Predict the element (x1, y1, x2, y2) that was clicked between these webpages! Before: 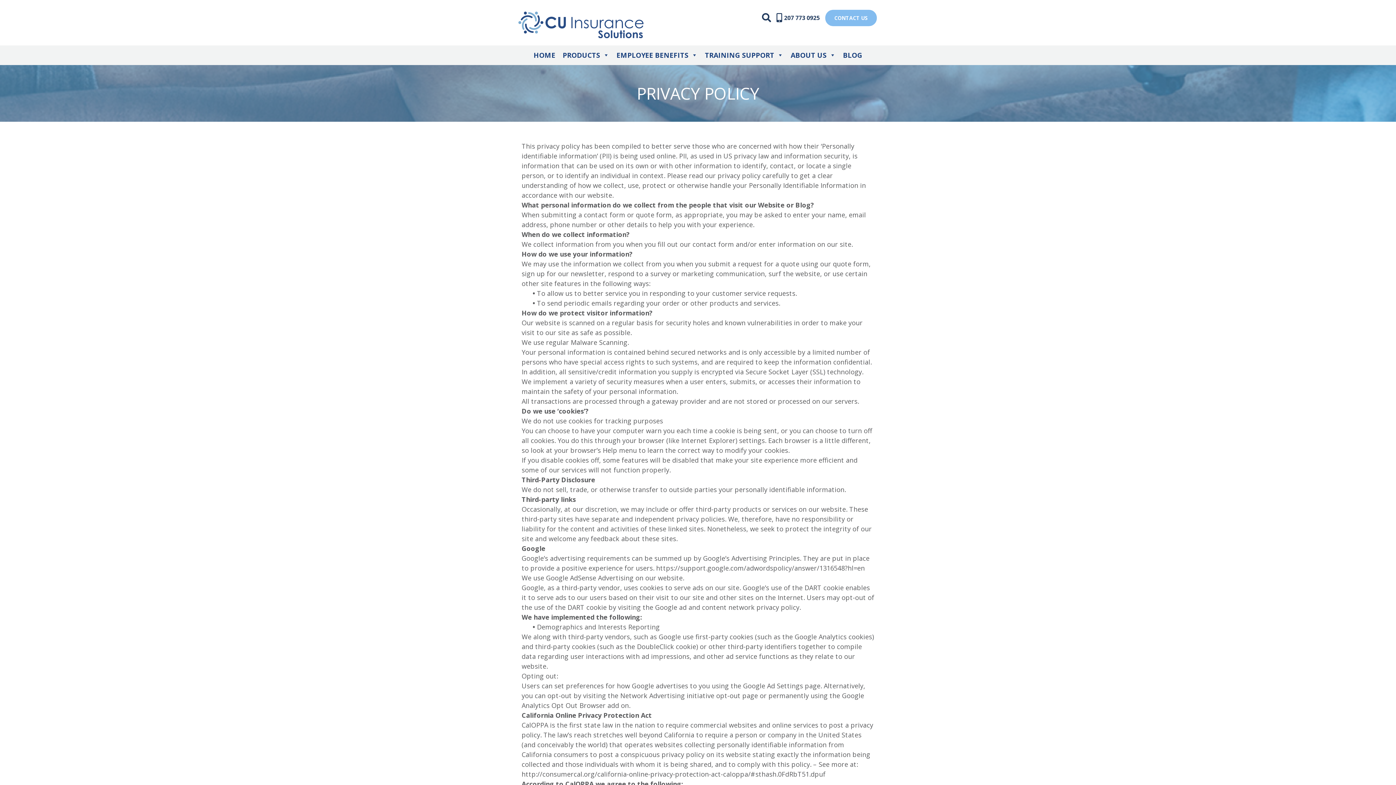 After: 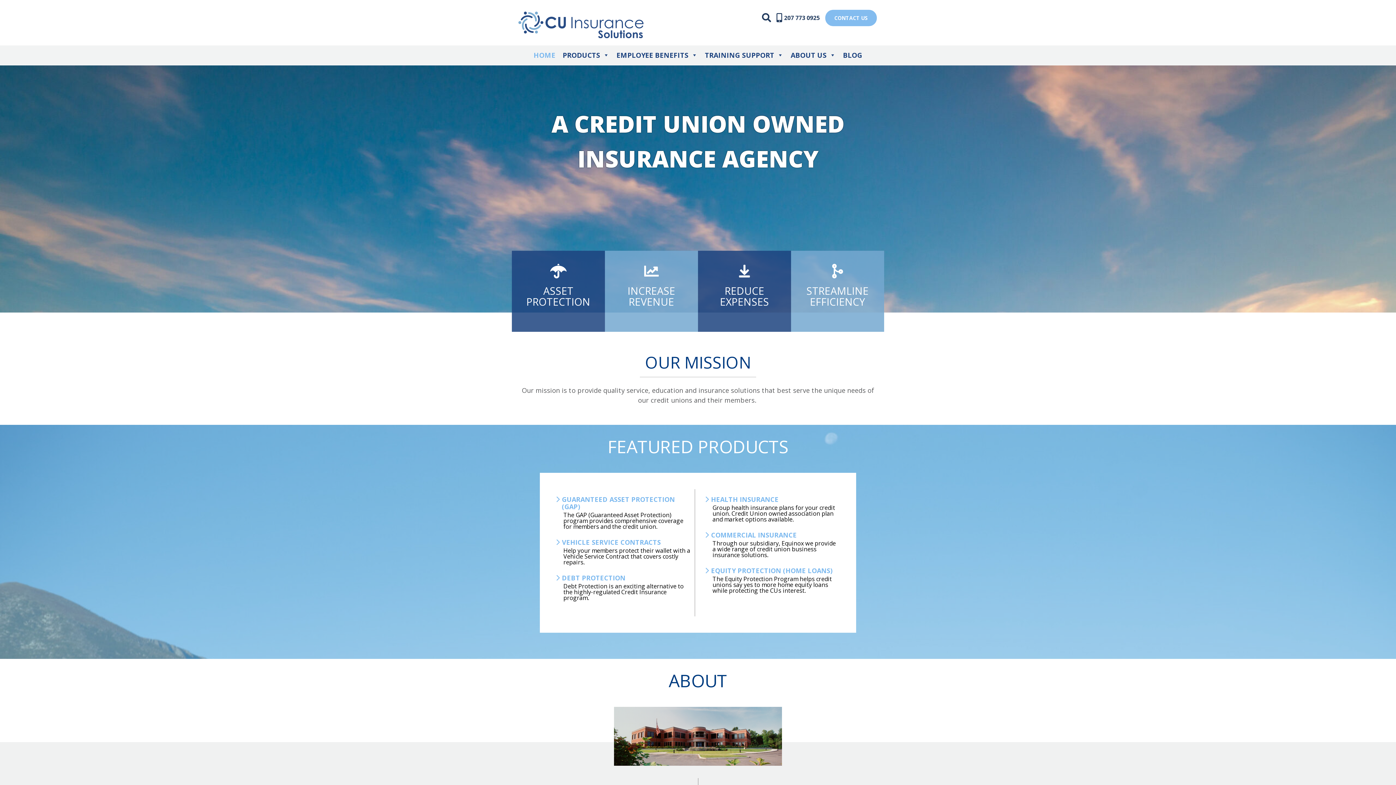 Action: label: HOME bbox: (530, 48, 559, 62)